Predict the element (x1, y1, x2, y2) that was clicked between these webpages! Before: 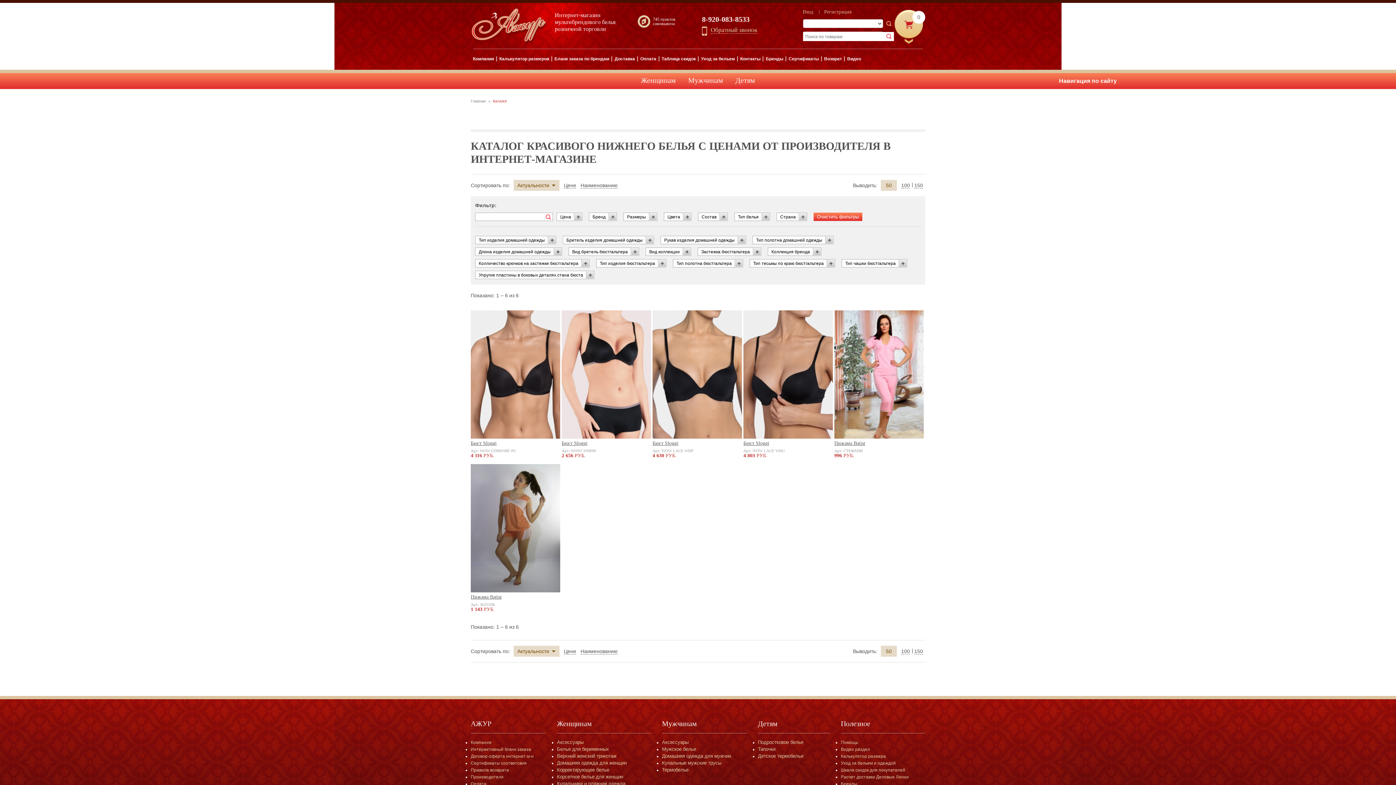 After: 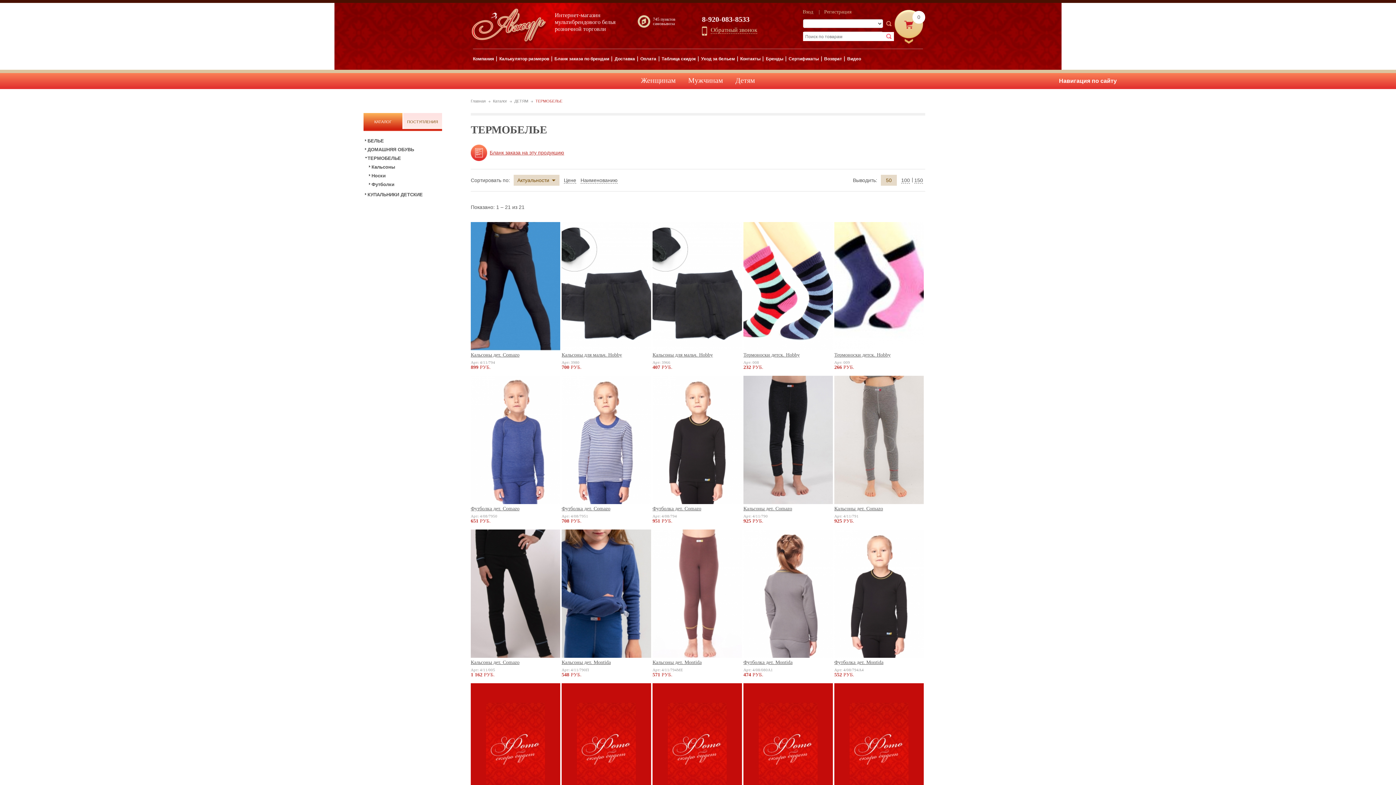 Action: label: Детское термобелье bbox: (758, 754, 803, 759)